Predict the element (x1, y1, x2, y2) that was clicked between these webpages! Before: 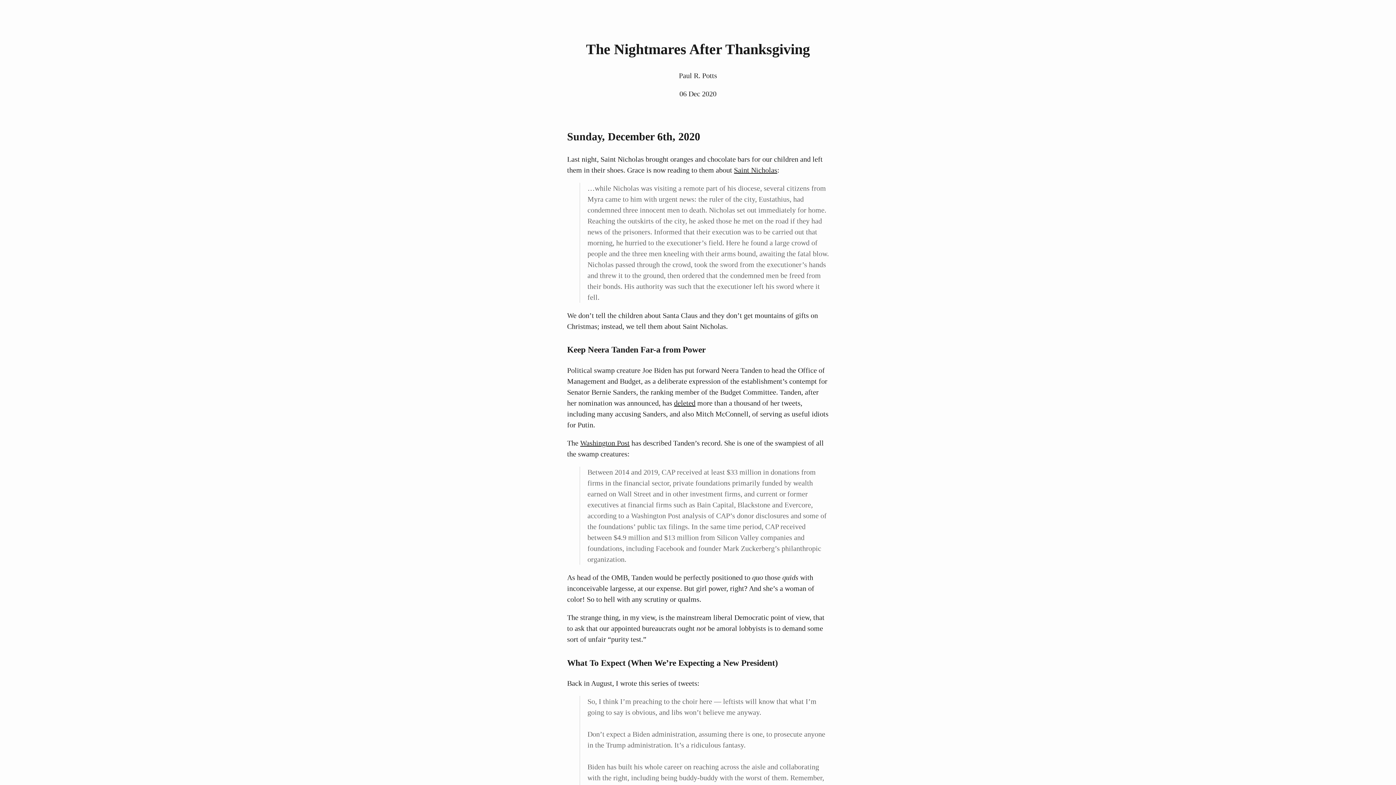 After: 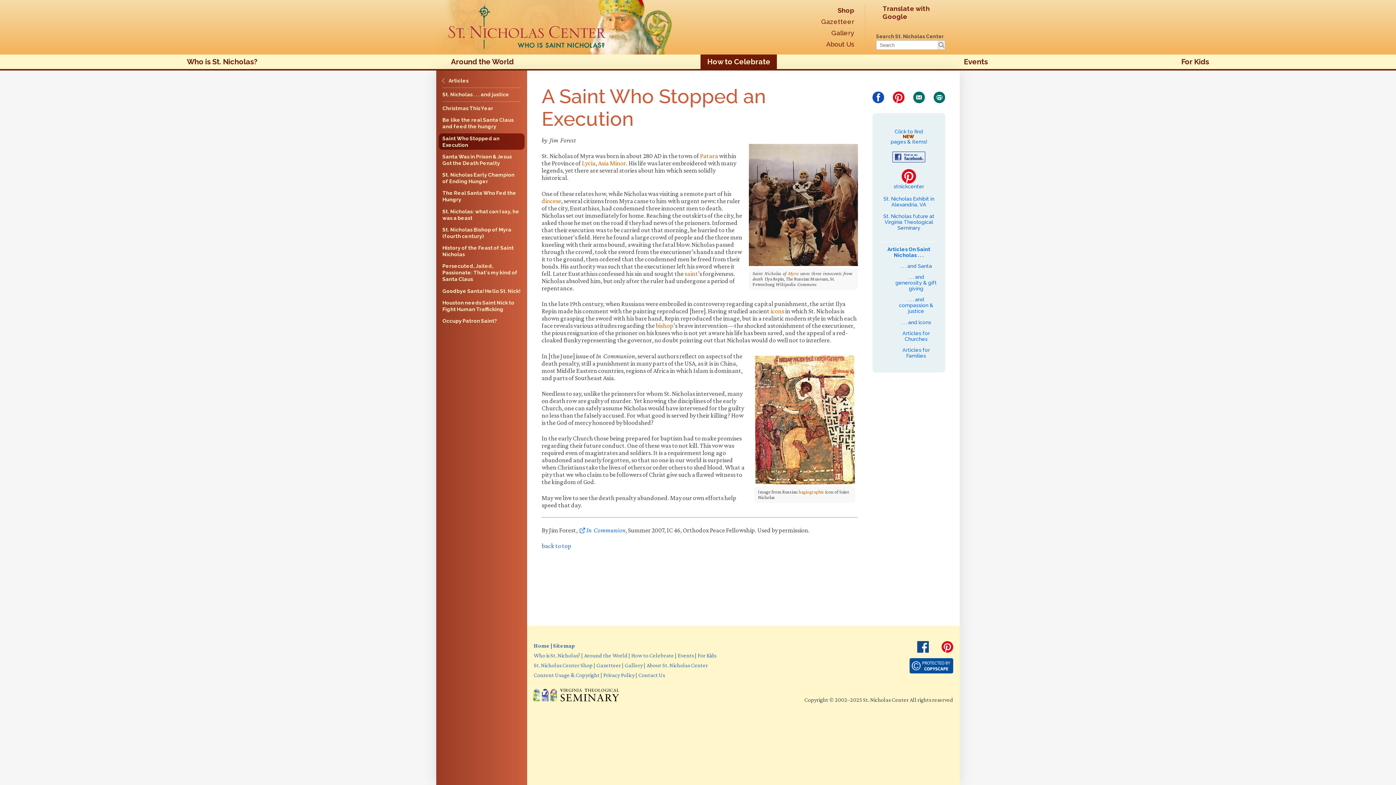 Action: bbox: (734, 166, 777, 174) label: Saint Nicholas